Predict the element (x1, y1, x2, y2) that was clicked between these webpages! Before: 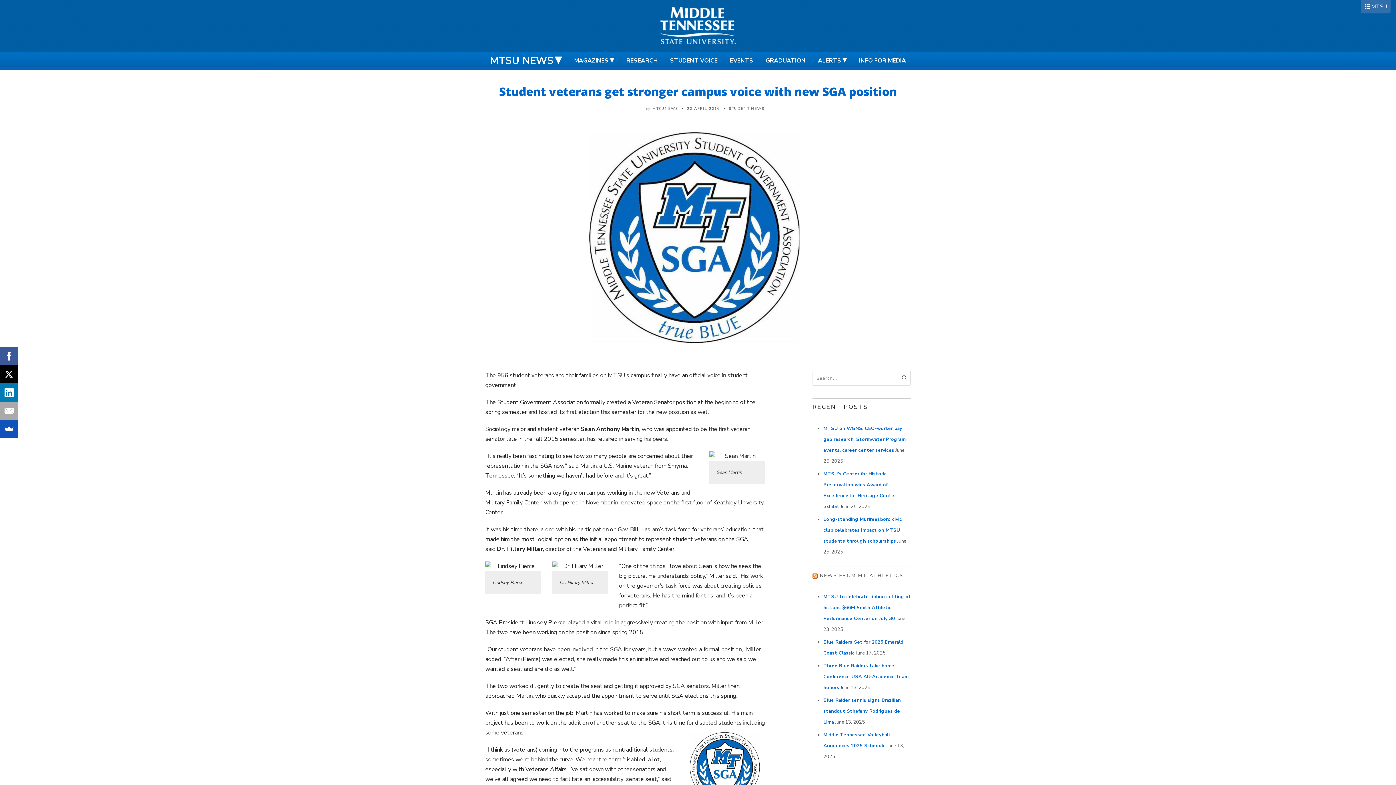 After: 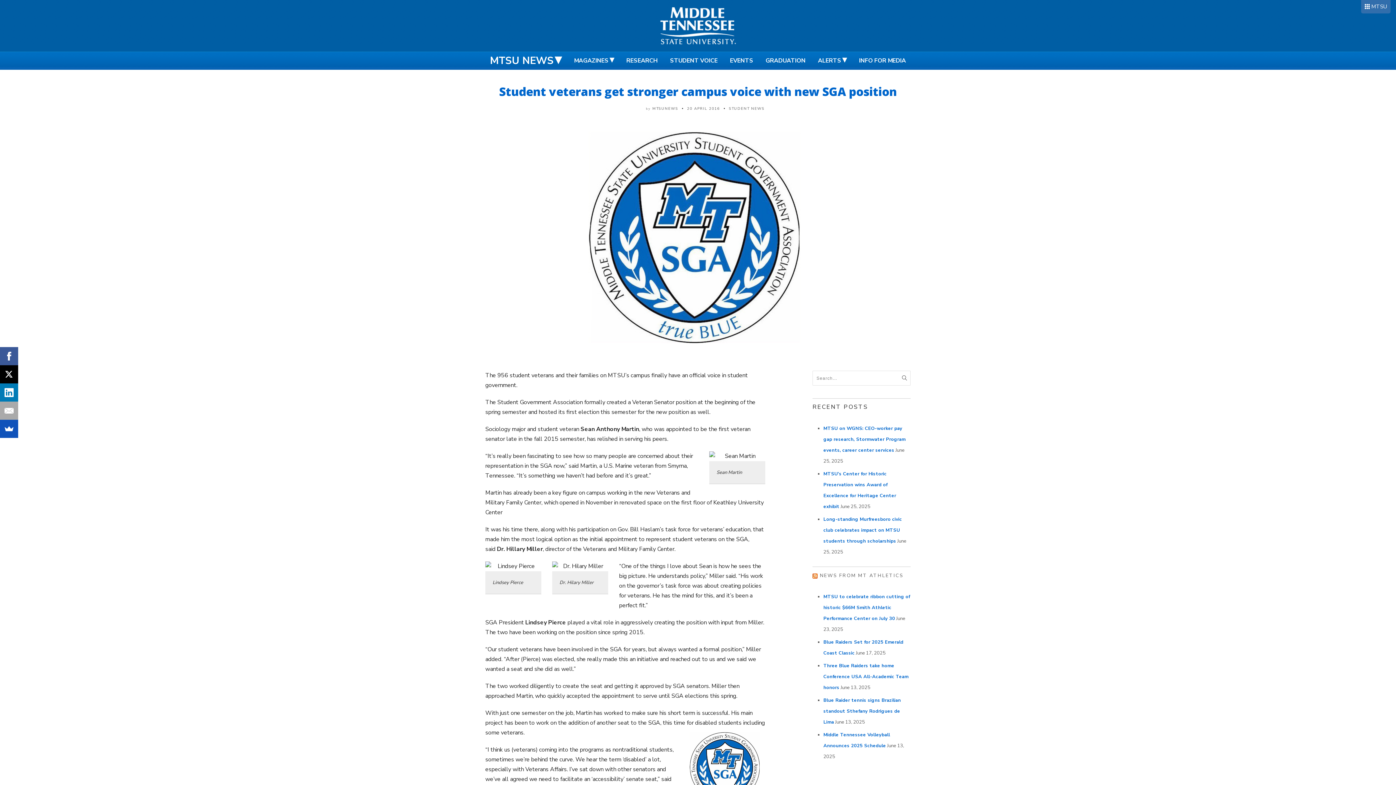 Action: label: Student veterans get stronger campus voice with new SGA position bbox: (499, 83, 897, 99)